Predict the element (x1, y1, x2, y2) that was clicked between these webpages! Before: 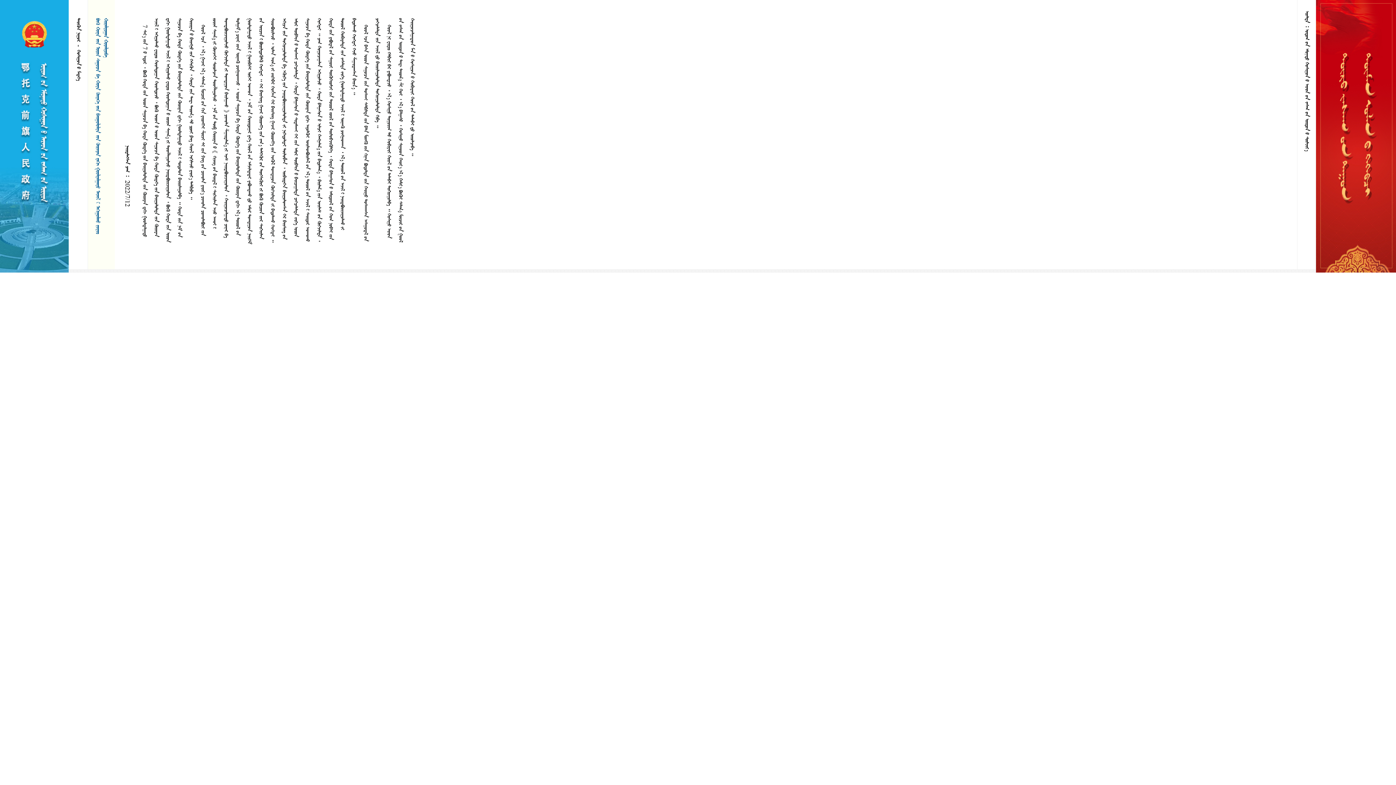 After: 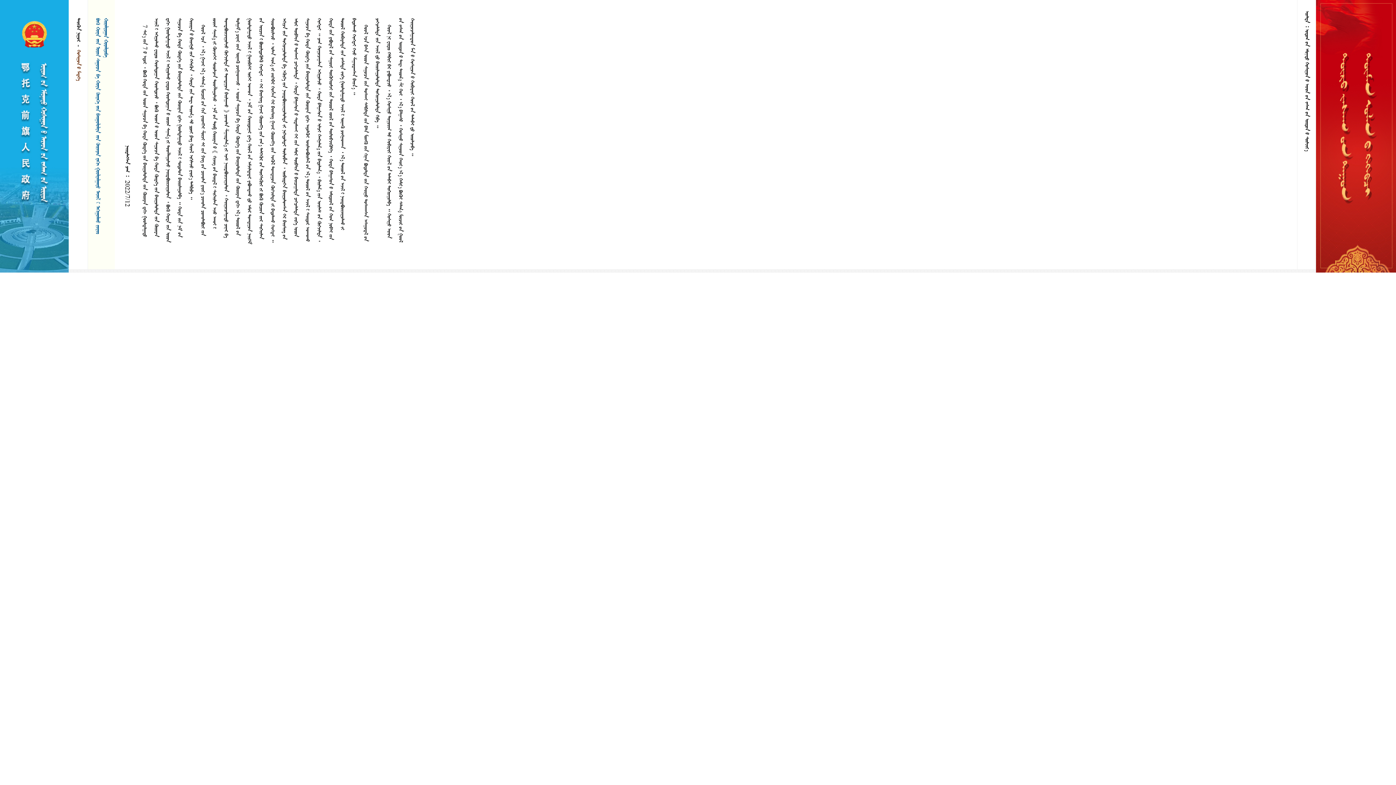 Action: bbox: (75, 49, 81, 80) label:  